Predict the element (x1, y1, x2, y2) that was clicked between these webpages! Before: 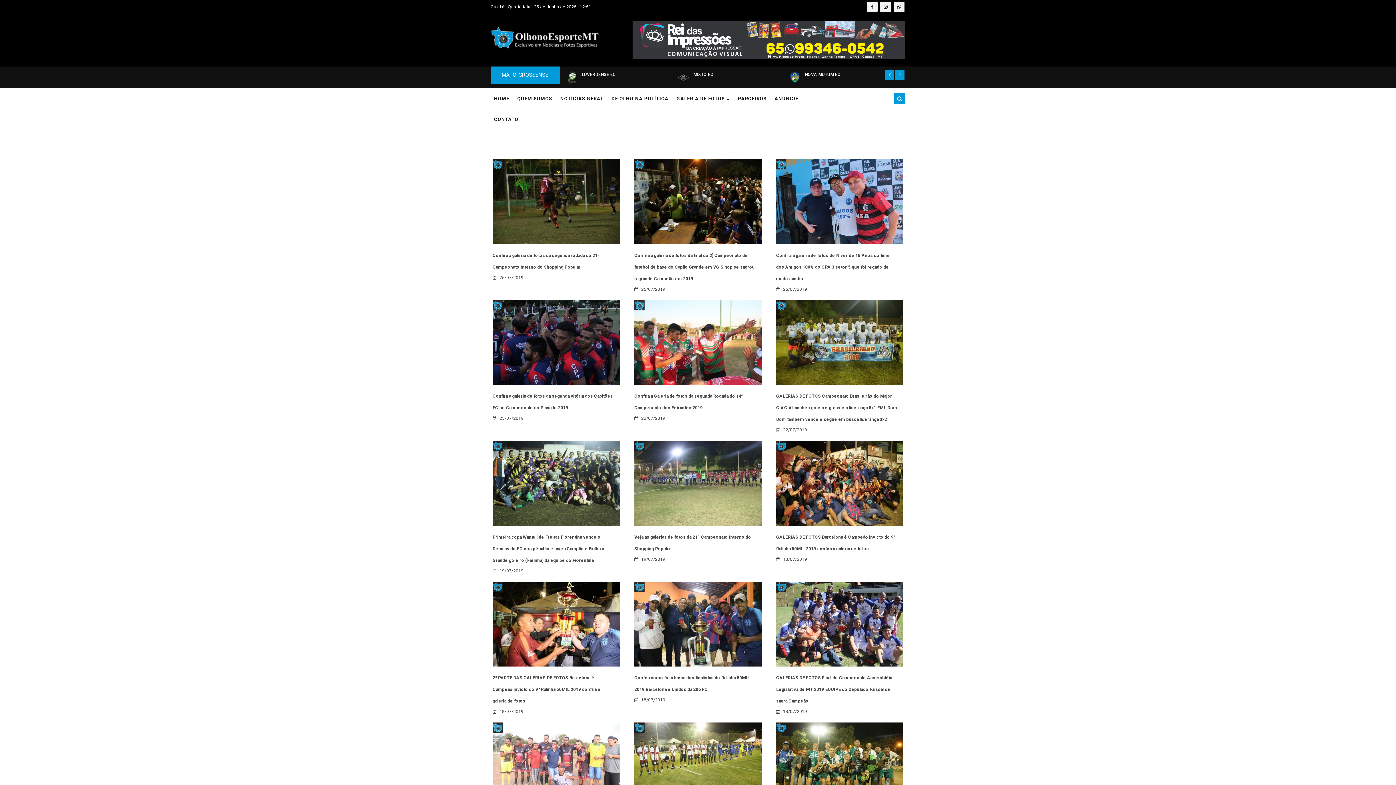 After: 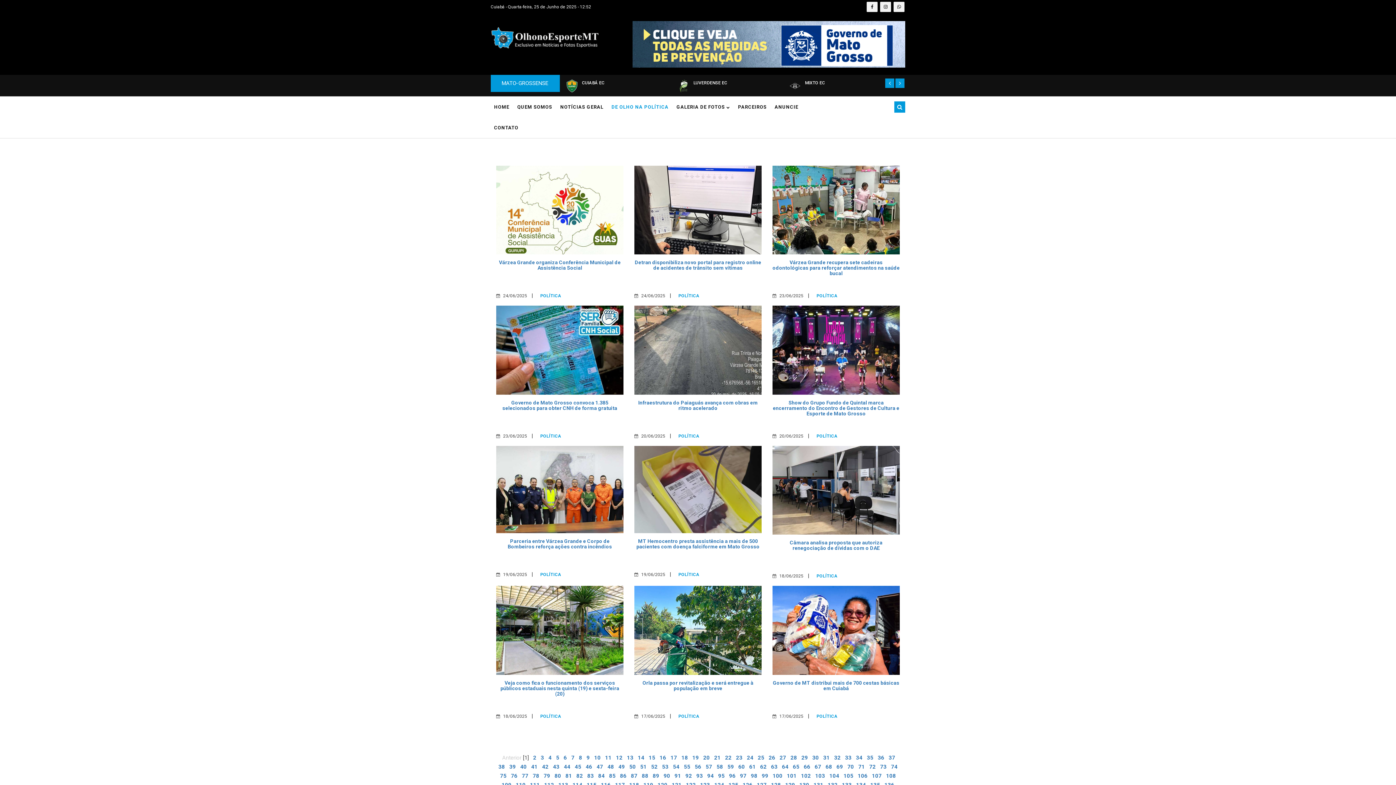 Action: label: DE OLHO NA POLÍTICA bbox: (608, 88, 672, 109)